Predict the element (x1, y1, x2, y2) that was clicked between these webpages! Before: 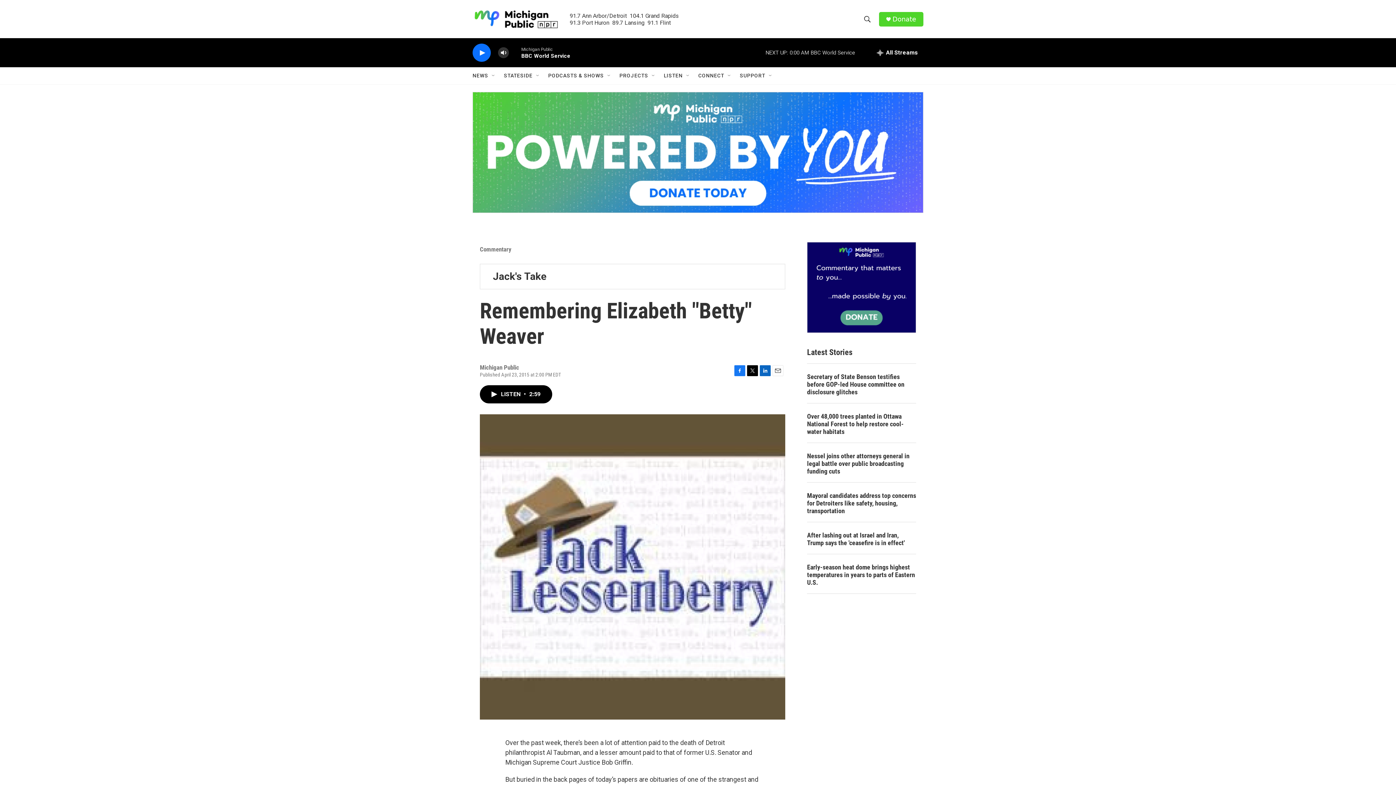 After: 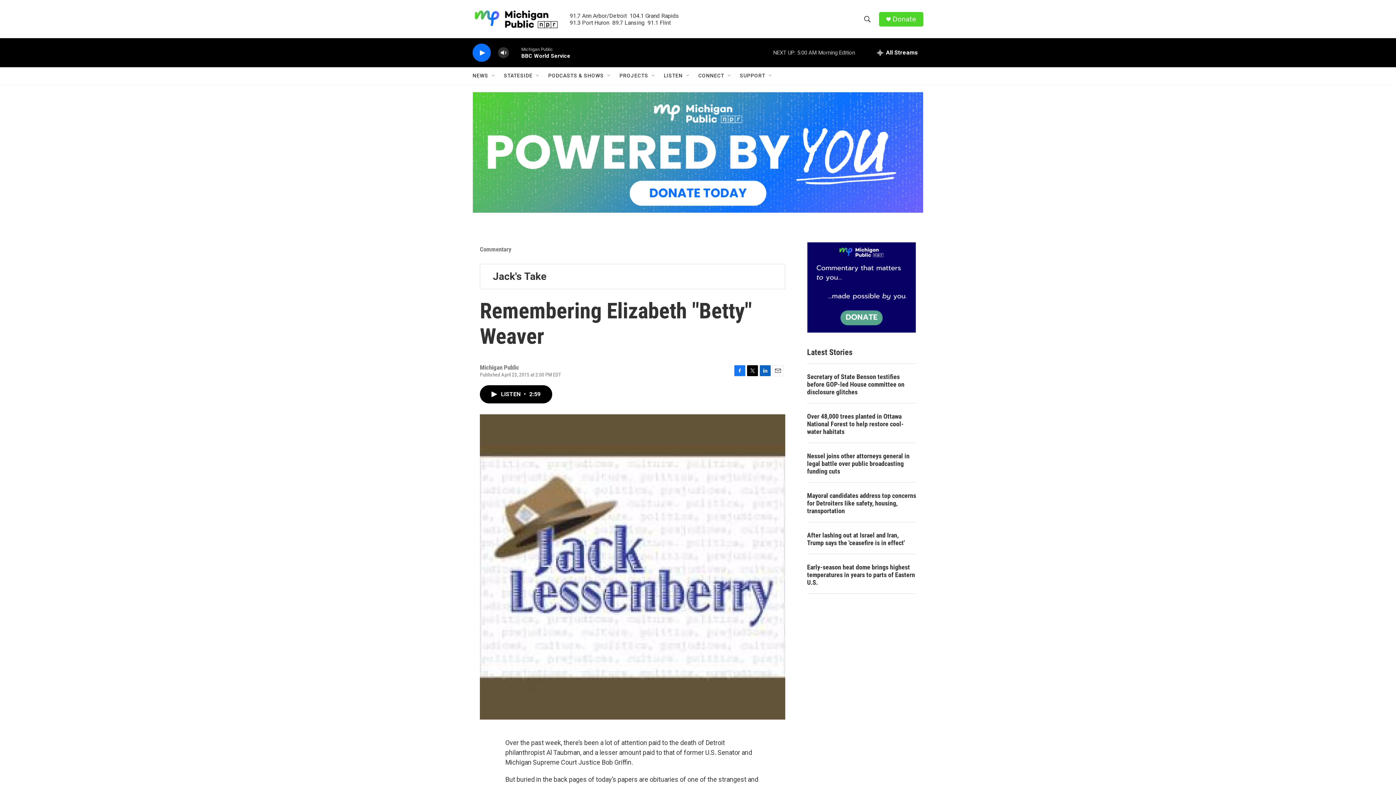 Action: label: Donate bbox: (892, 15, 916, 22)